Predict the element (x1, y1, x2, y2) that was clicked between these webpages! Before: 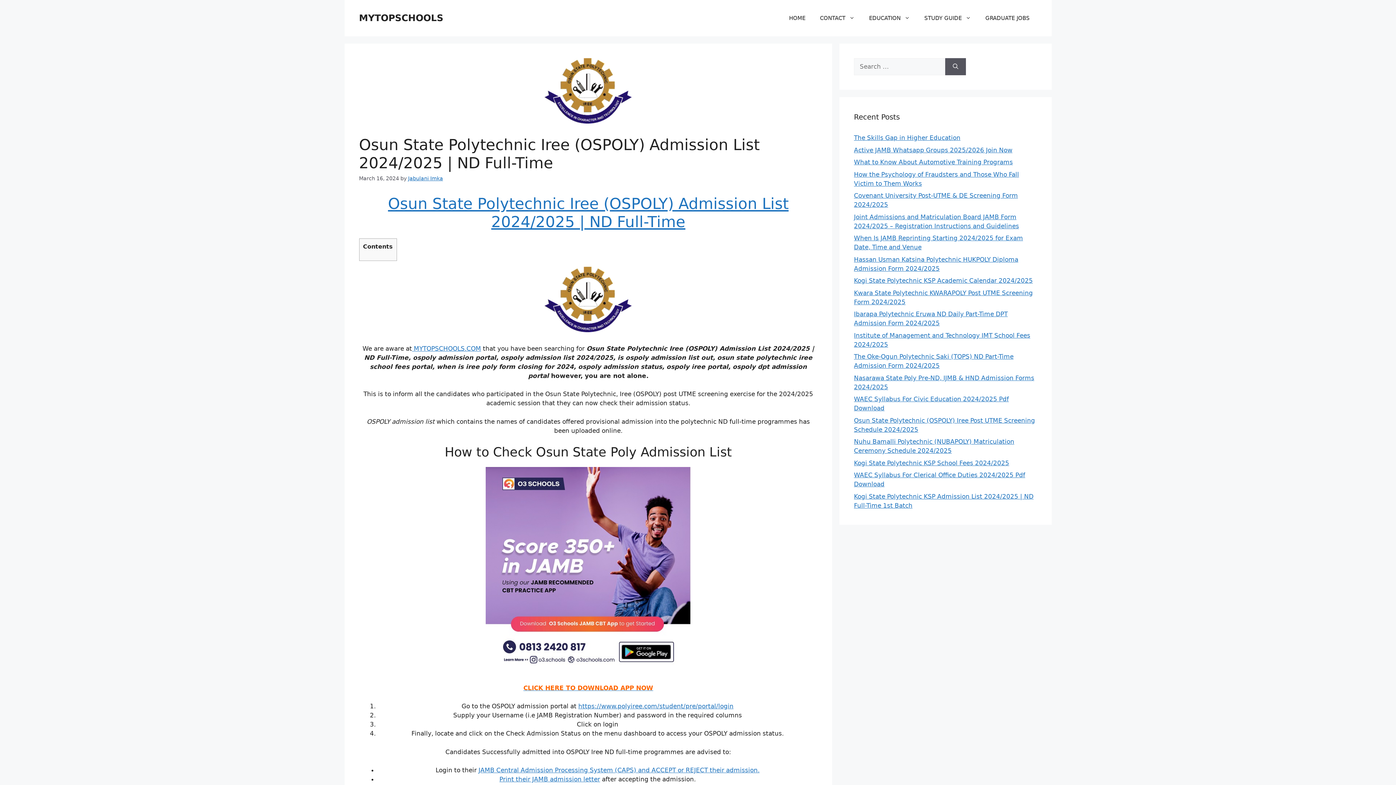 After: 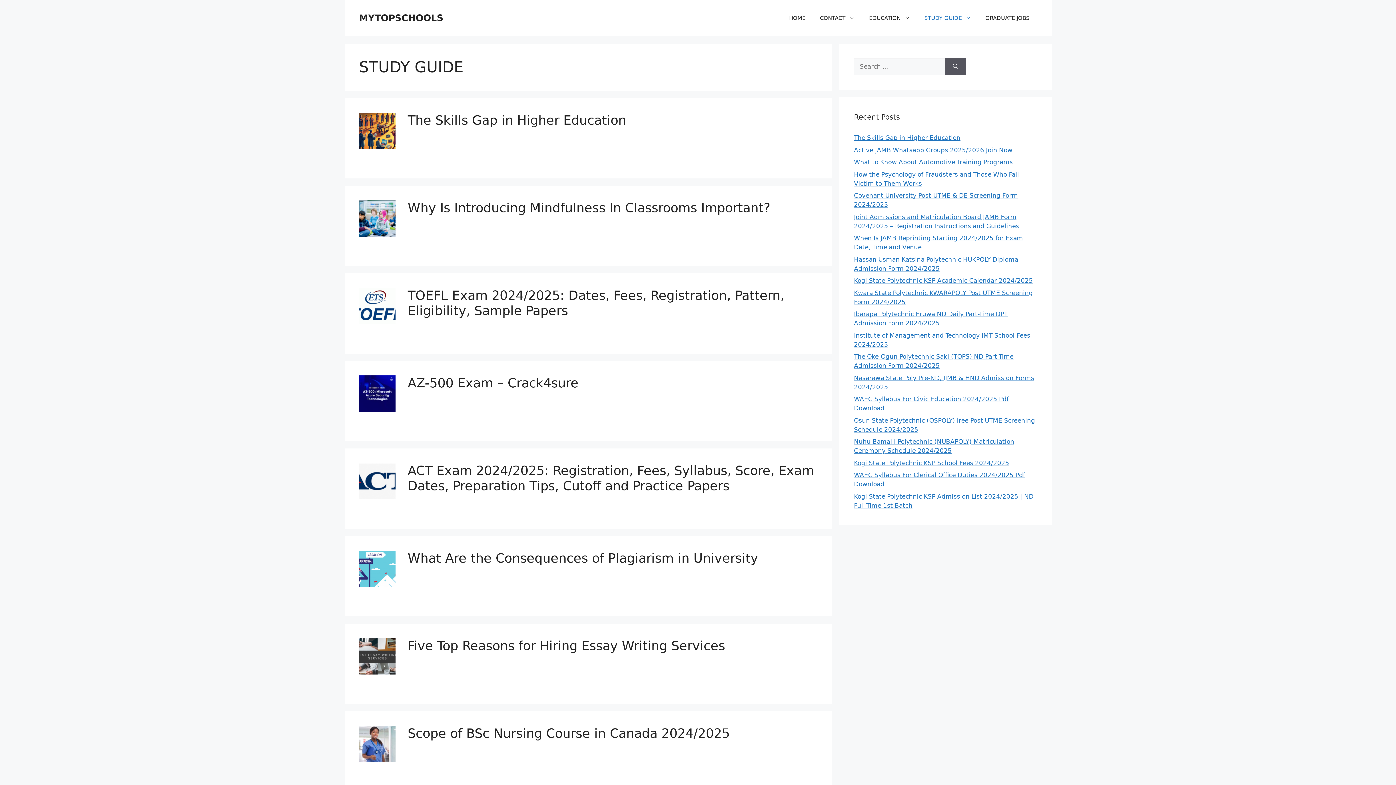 Action: bbox: (917, 7, 978, 29) label: STUDY GUIDE